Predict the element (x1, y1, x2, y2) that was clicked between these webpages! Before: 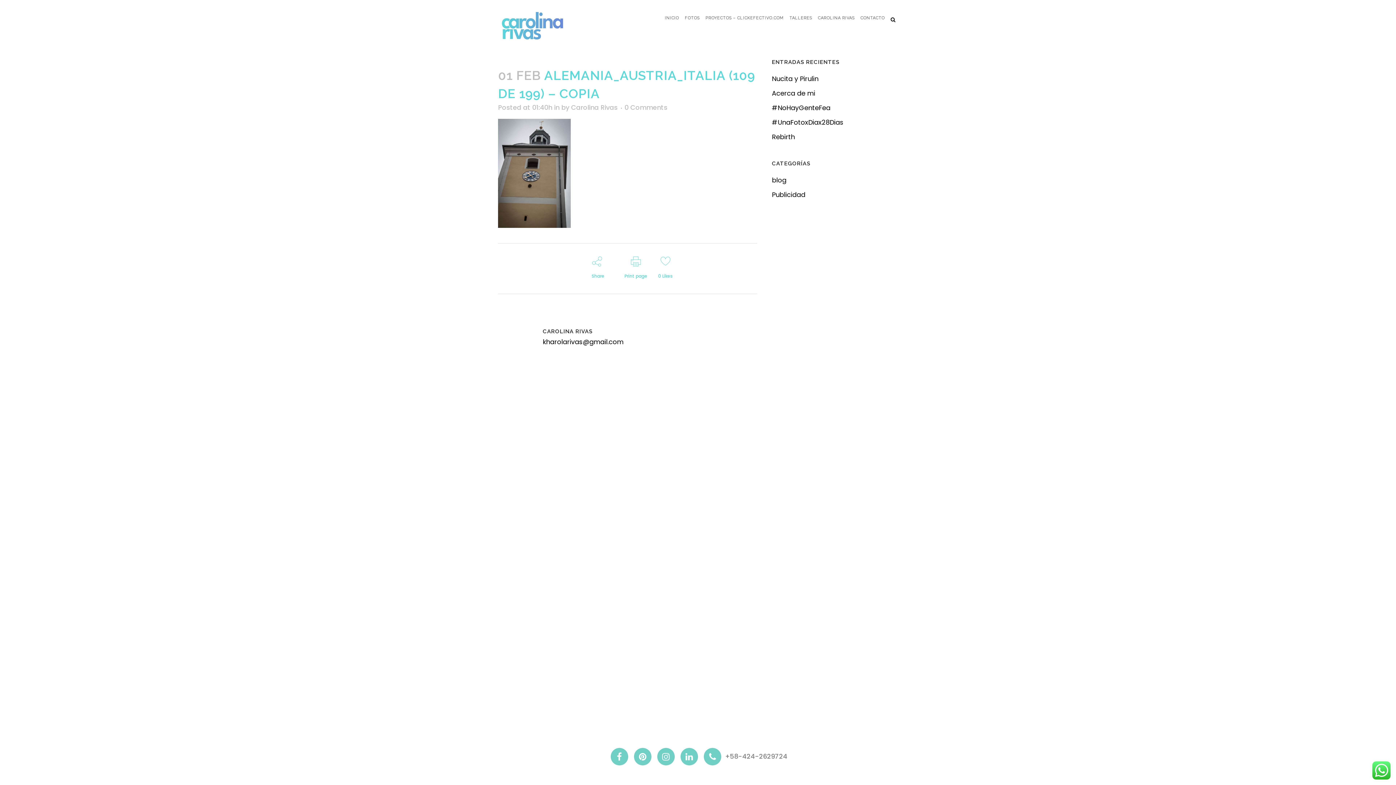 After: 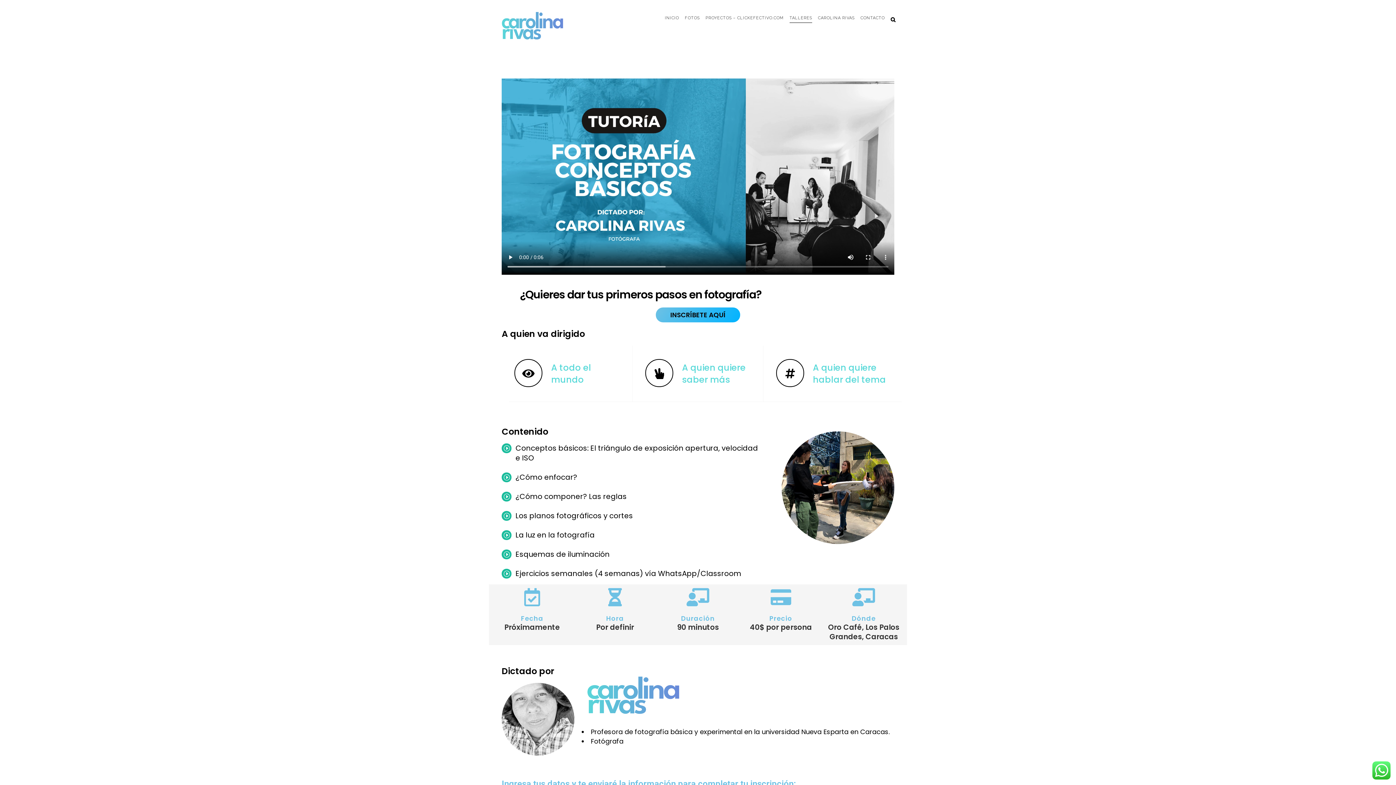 Action: label: TALLERES bbox: (786, 0, 815, 36)